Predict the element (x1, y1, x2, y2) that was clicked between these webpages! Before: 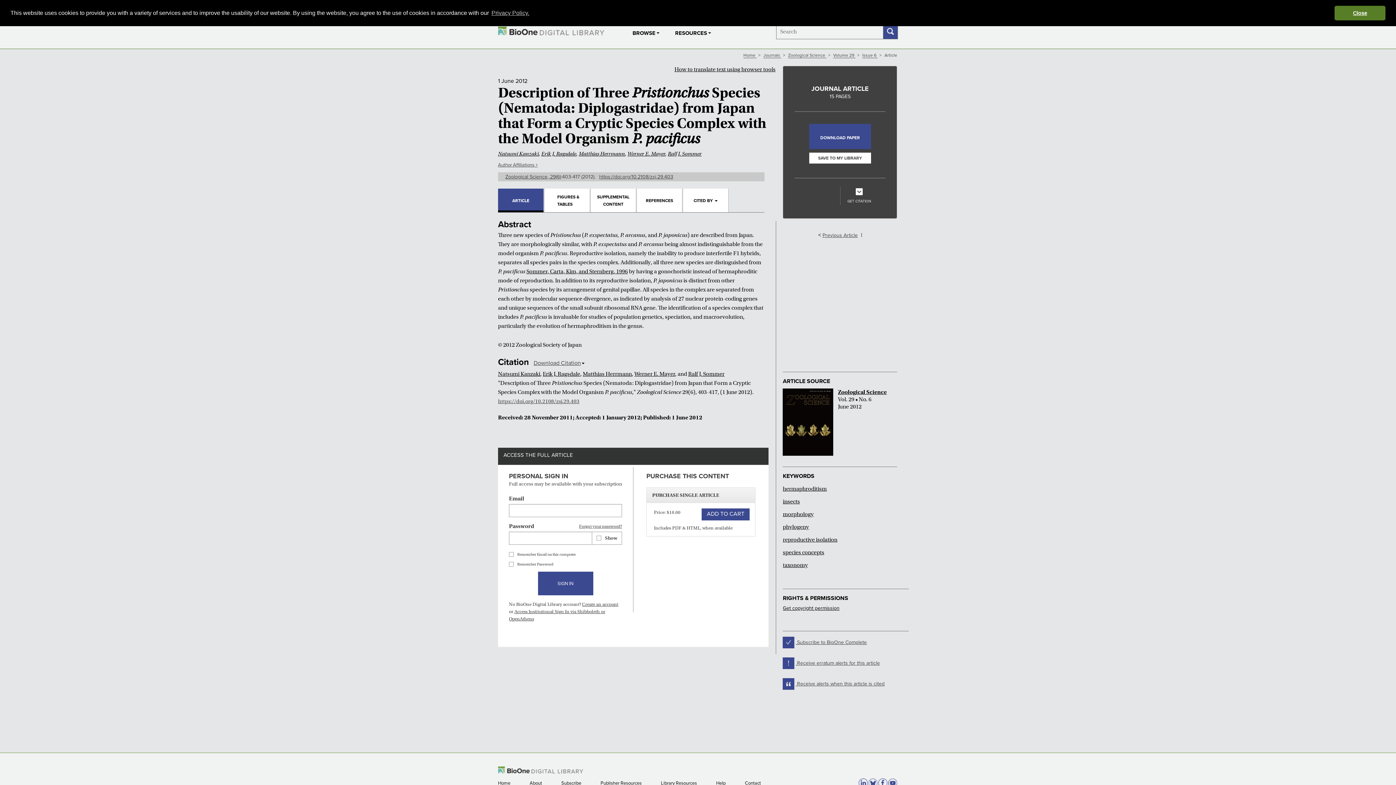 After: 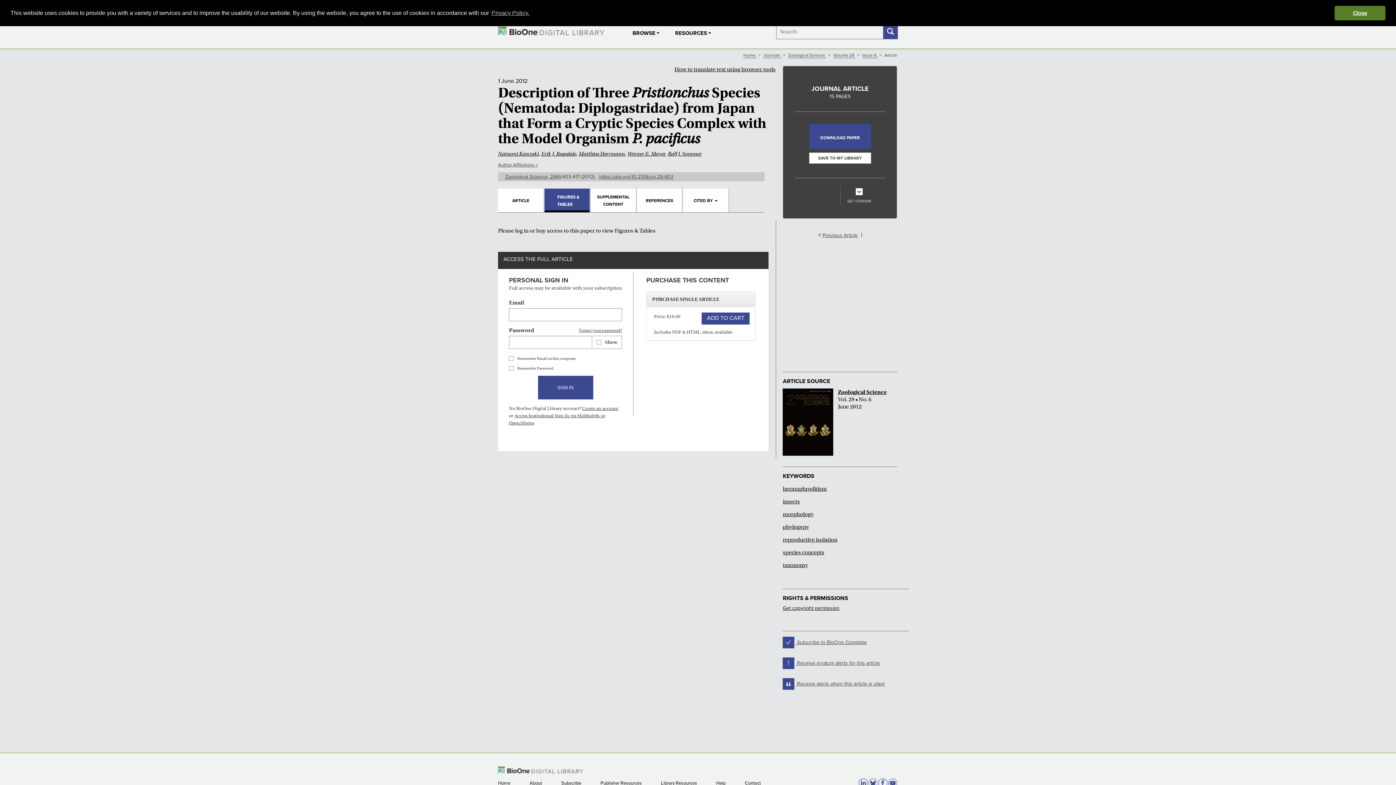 Action: label: FIGURES & TABLES bbox: (544, 188, 590, 212)